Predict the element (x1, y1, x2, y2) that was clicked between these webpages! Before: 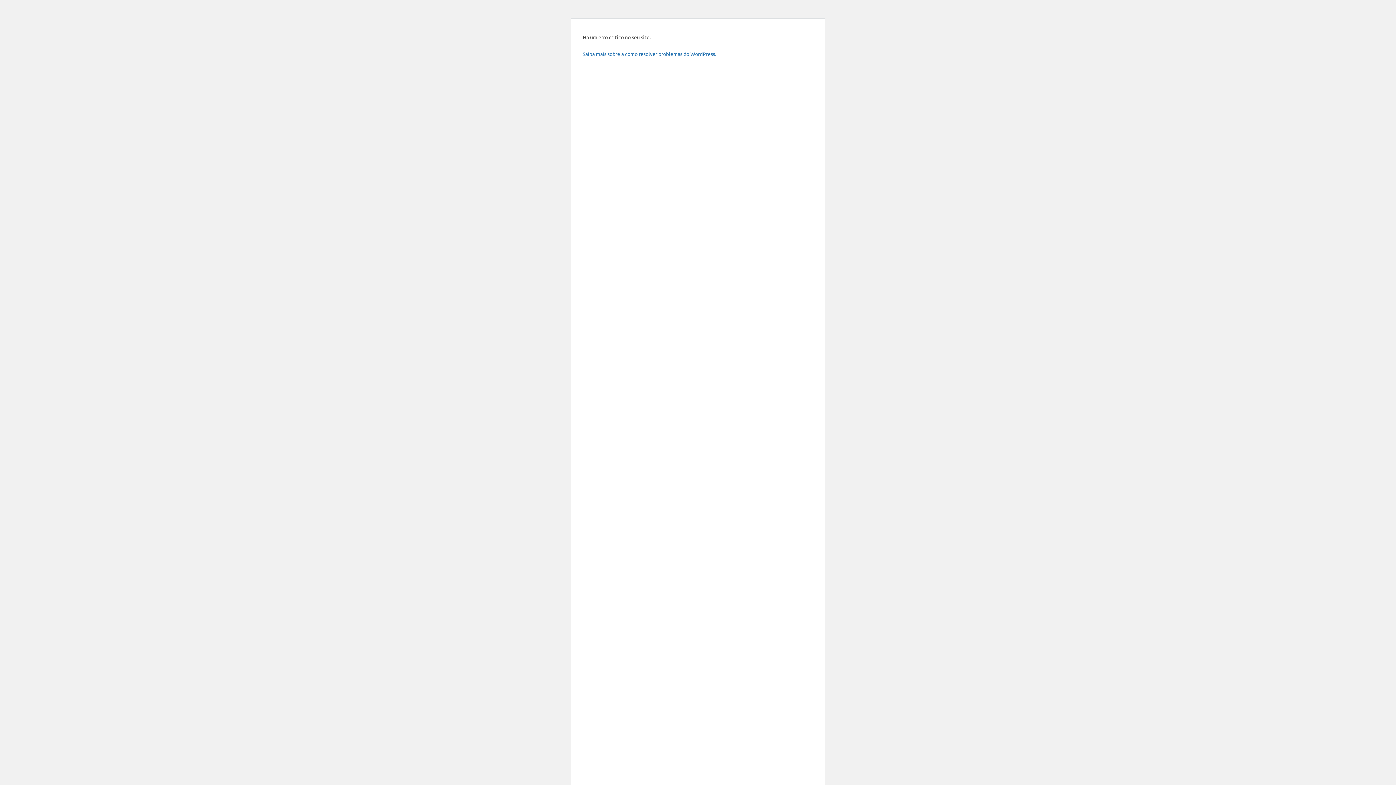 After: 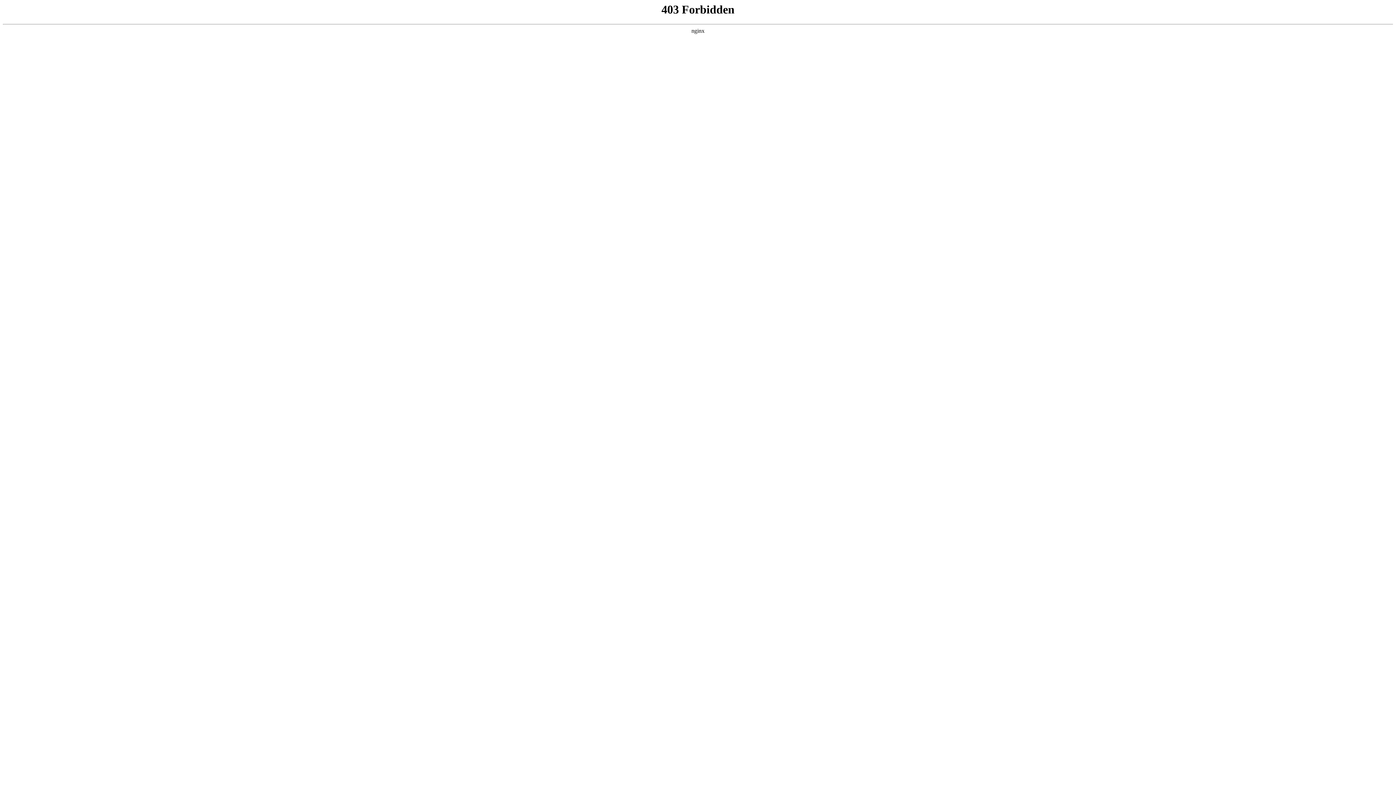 Action: label: Saiba mais sobre a como resolver problemas do WordPress. bbox: (582, 50, 716, 57)